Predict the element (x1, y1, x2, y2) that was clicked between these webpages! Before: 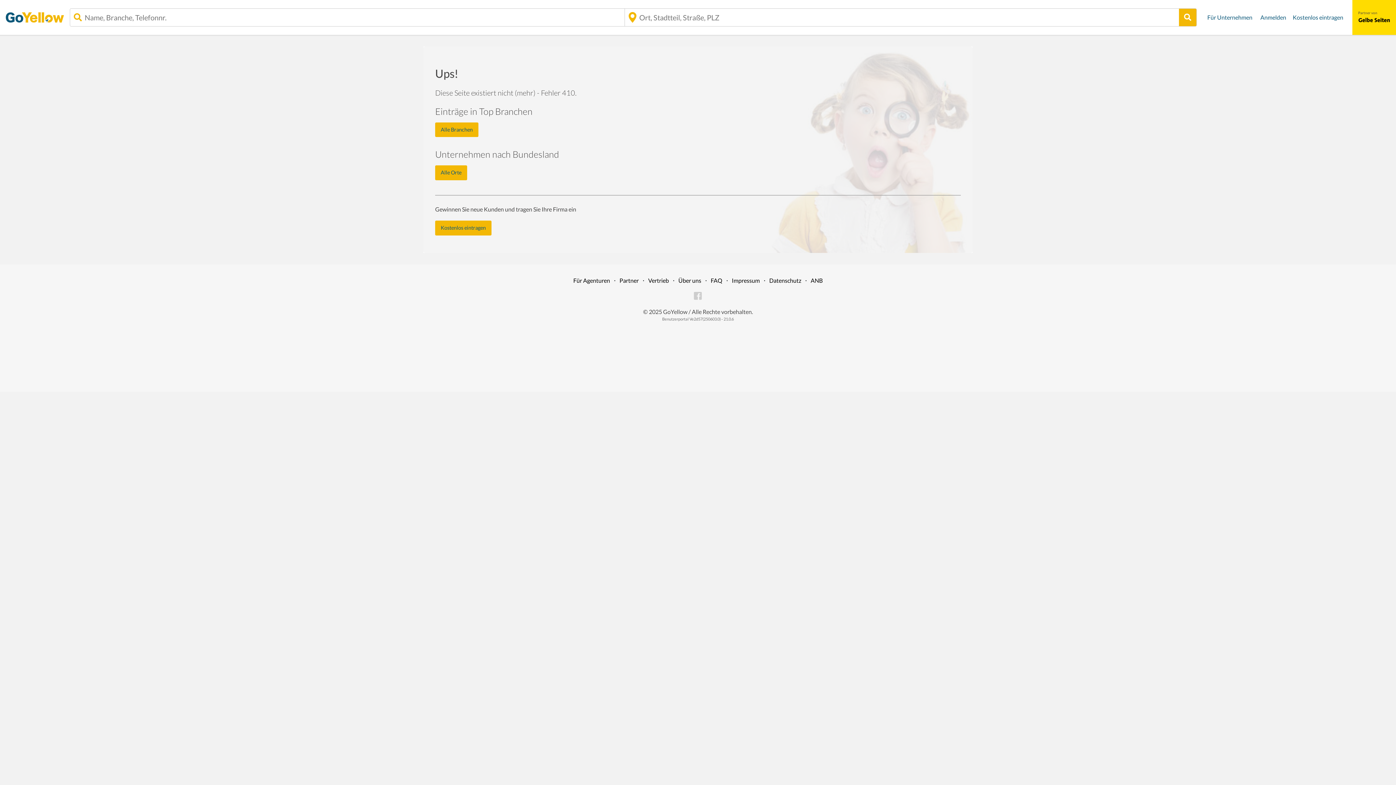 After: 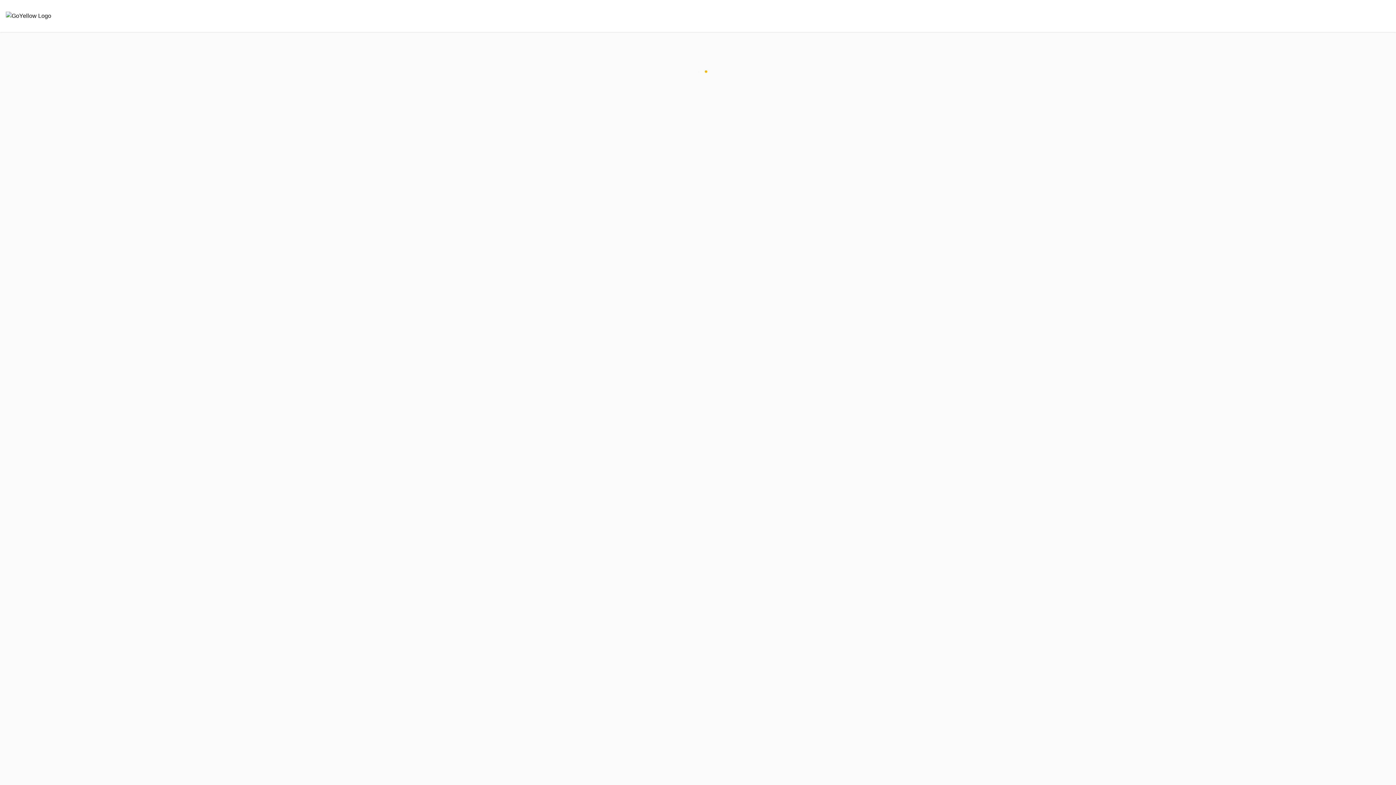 Action: label: Kostenlos eintragen bbox: (435, 220, 491, 235)